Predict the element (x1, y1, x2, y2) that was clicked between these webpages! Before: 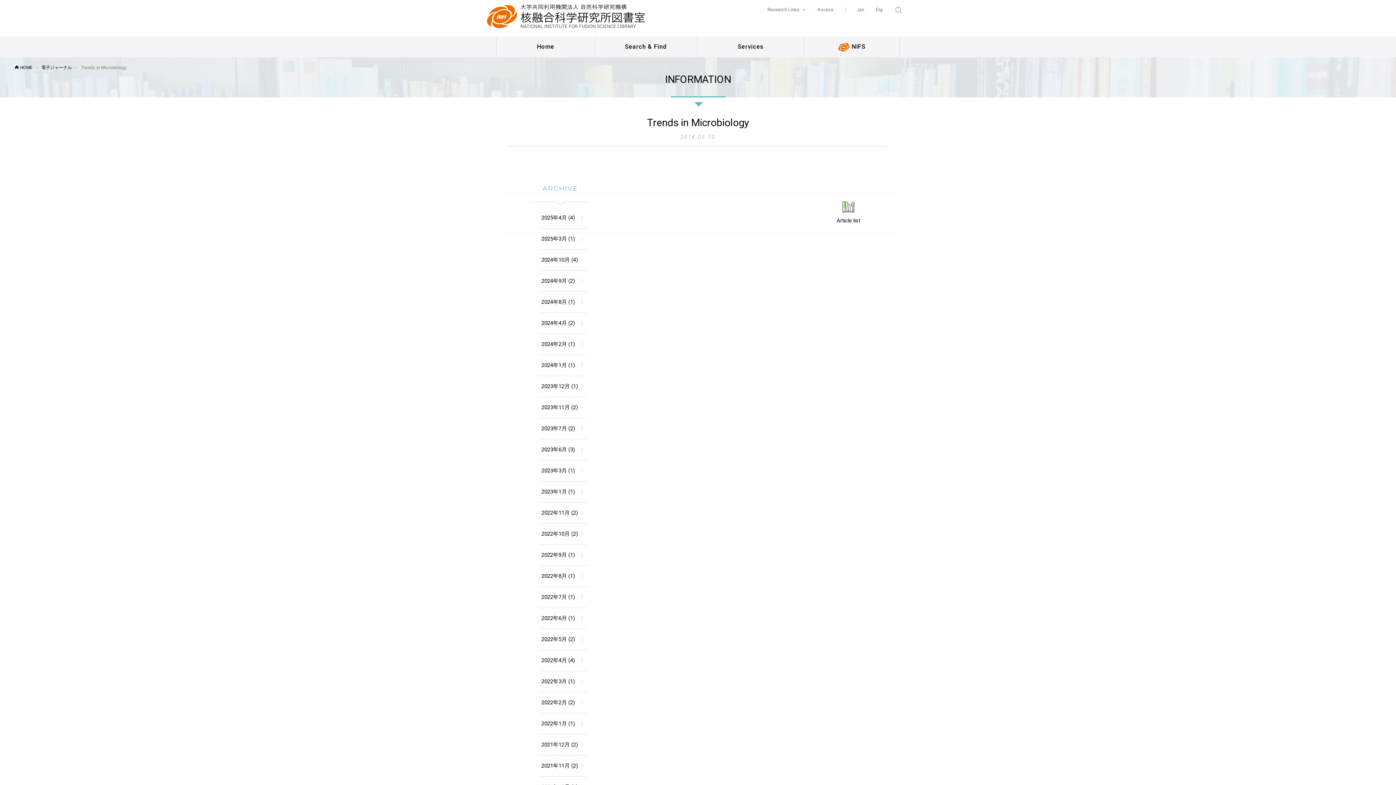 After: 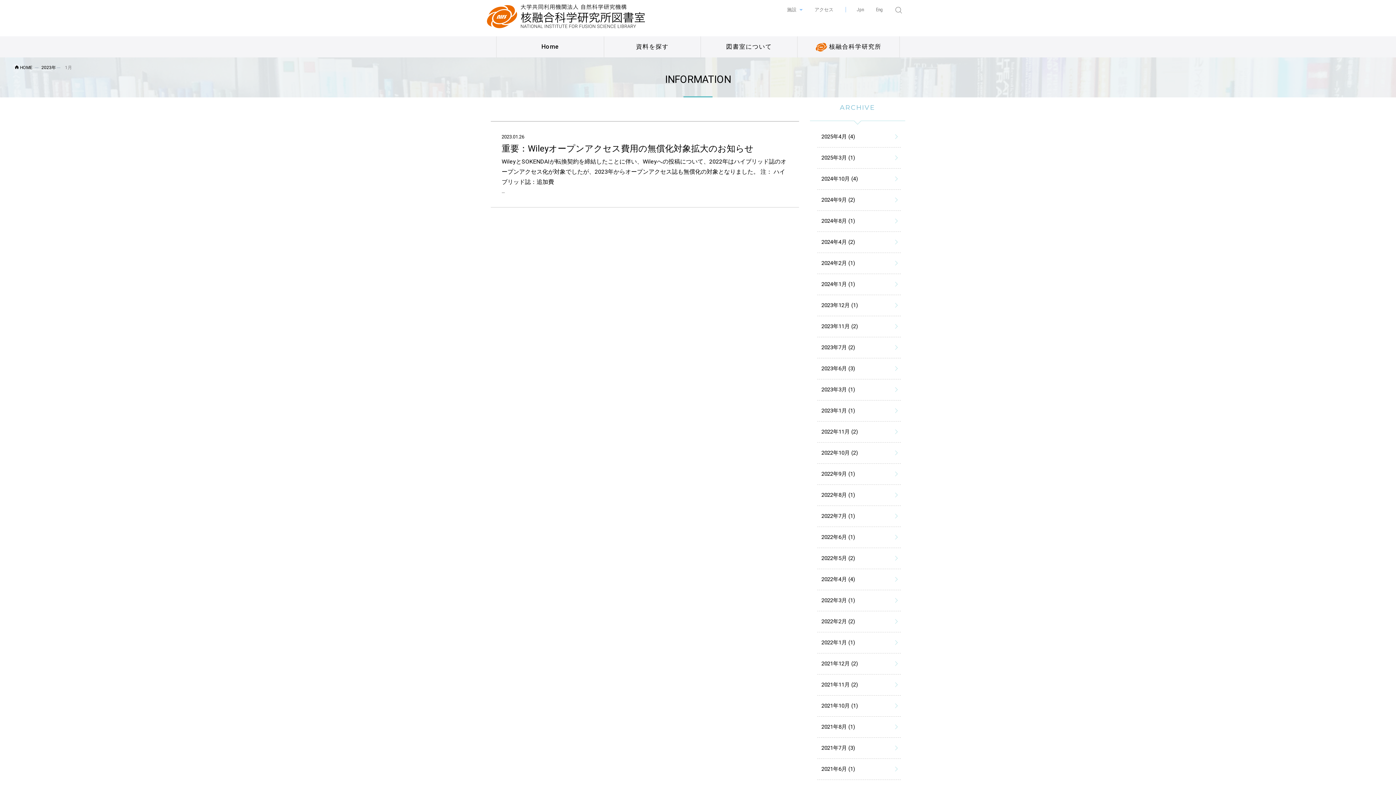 Action: label: 2023年1月 (1) bbox: (539, 481, 586, 502)